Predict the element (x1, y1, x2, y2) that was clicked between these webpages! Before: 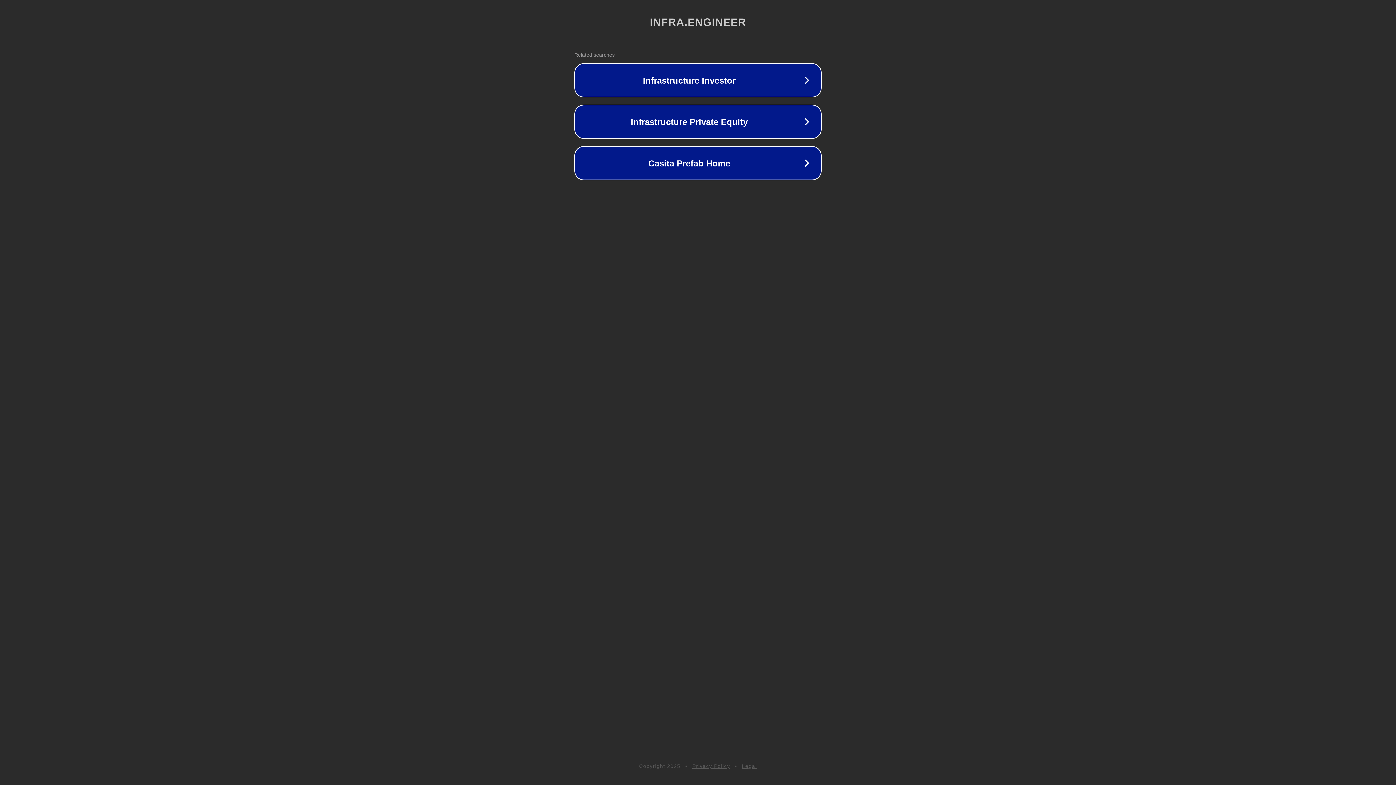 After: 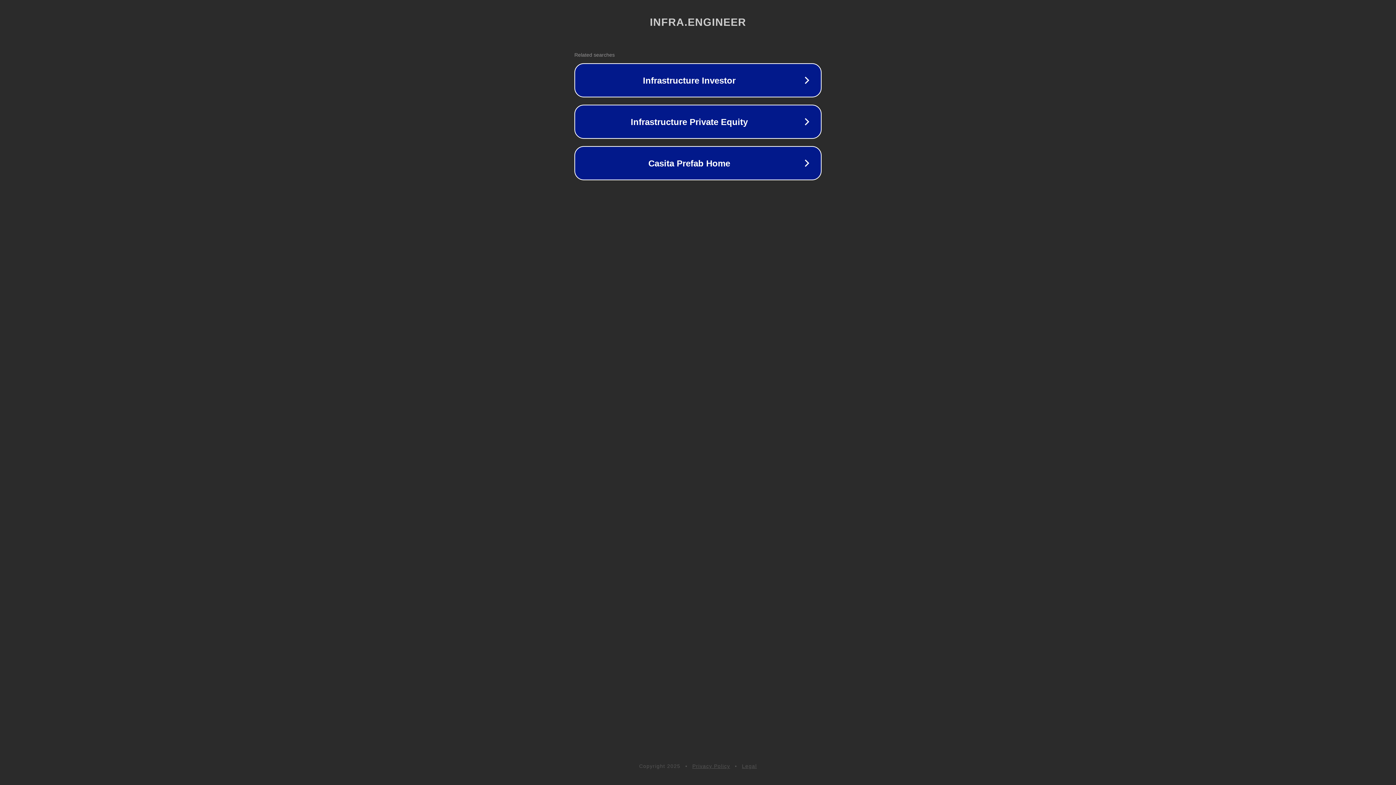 Action: label: Legal bbox: (742, 763, 757, 769)